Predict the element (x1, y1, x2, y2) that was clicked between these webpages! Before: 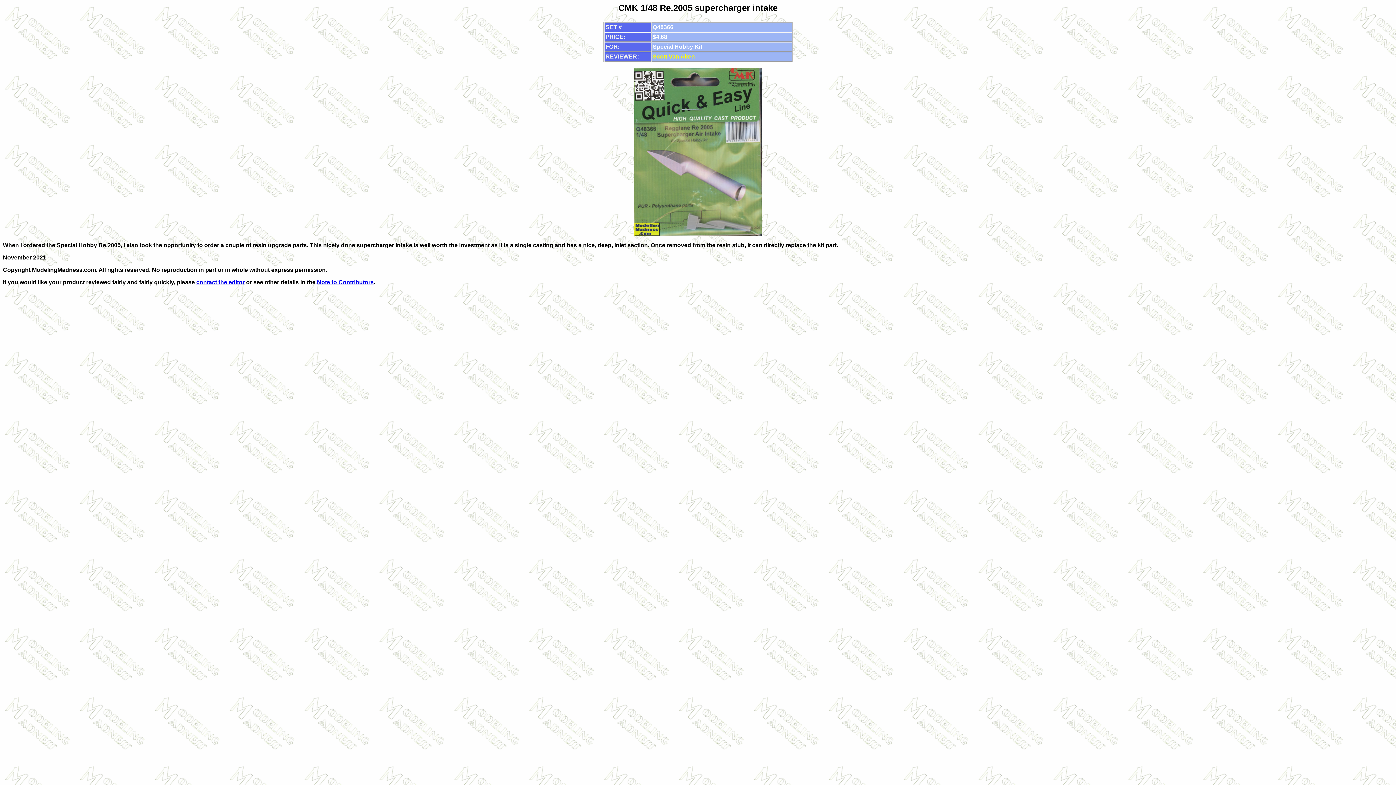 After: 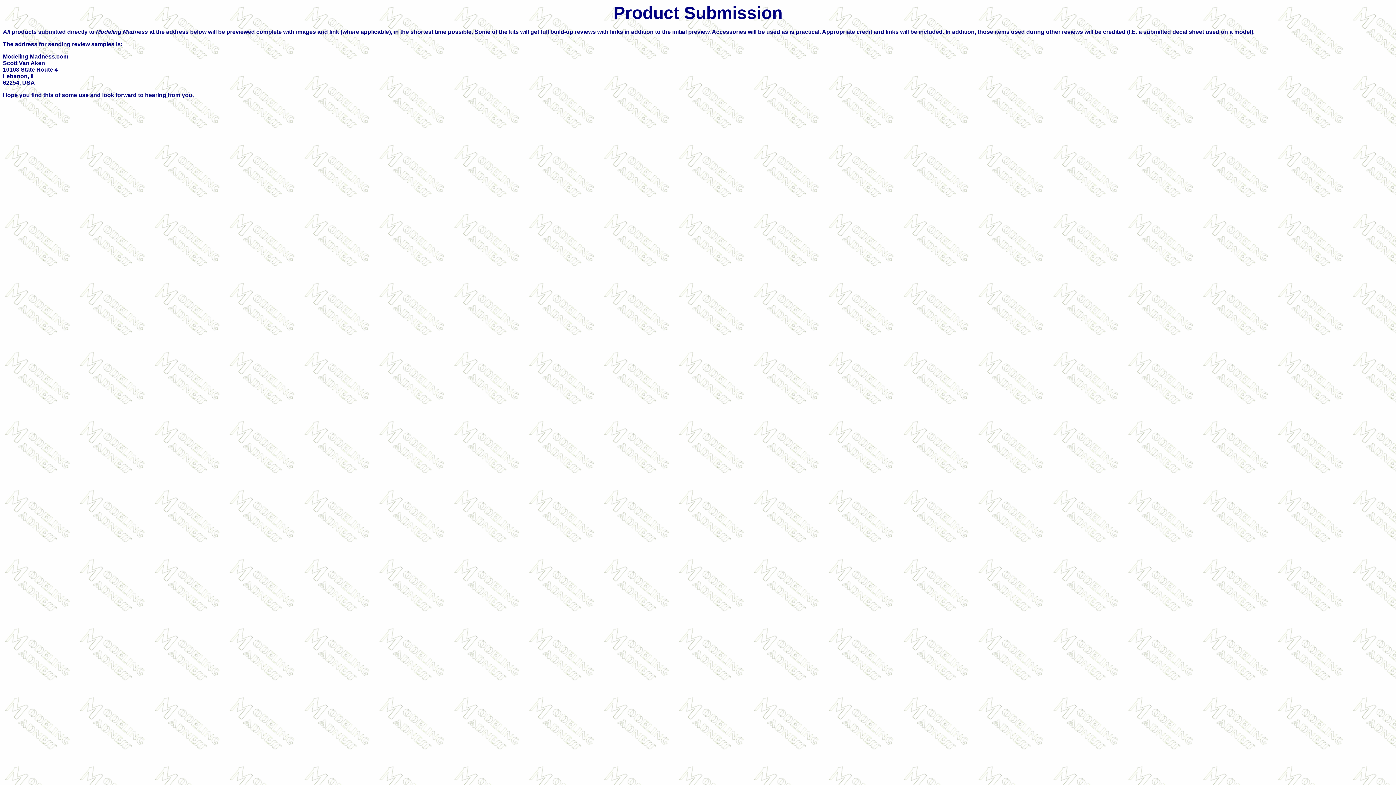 Action: label: Note to Contributors bbox: (317, 279, 373, 285)